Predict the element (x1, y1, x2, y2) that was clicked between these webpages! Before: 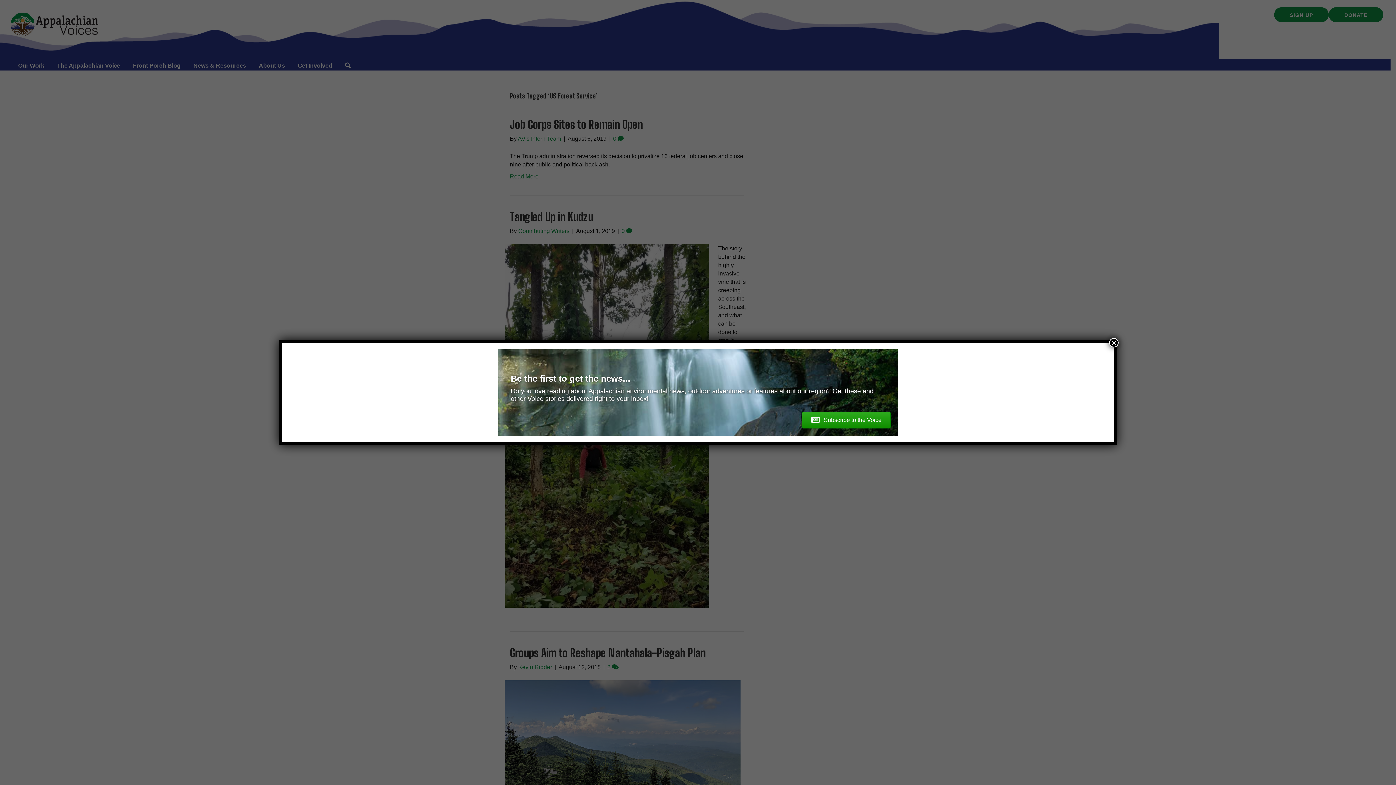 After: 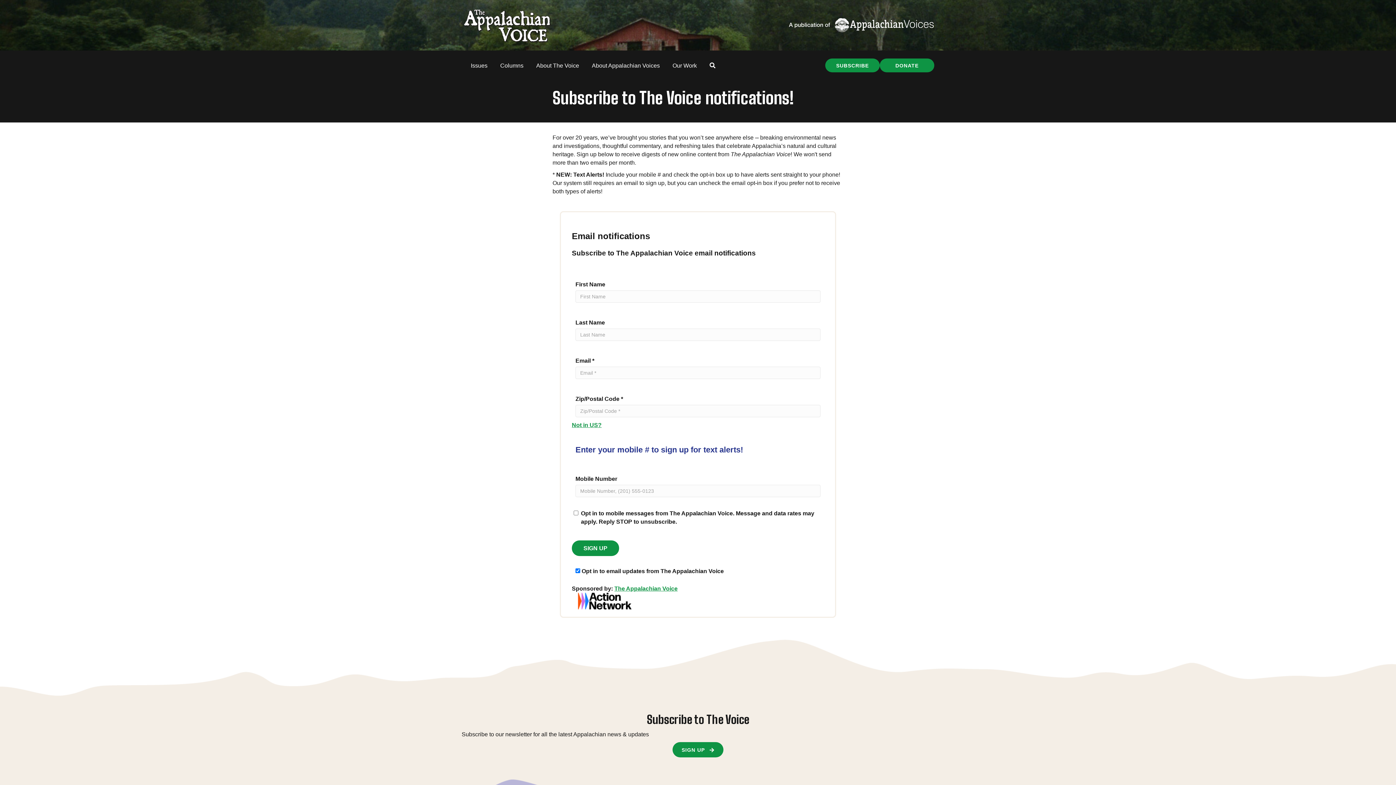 Action: bbox: (802, 412, 890, 428) label:  Subscribe to the Voice